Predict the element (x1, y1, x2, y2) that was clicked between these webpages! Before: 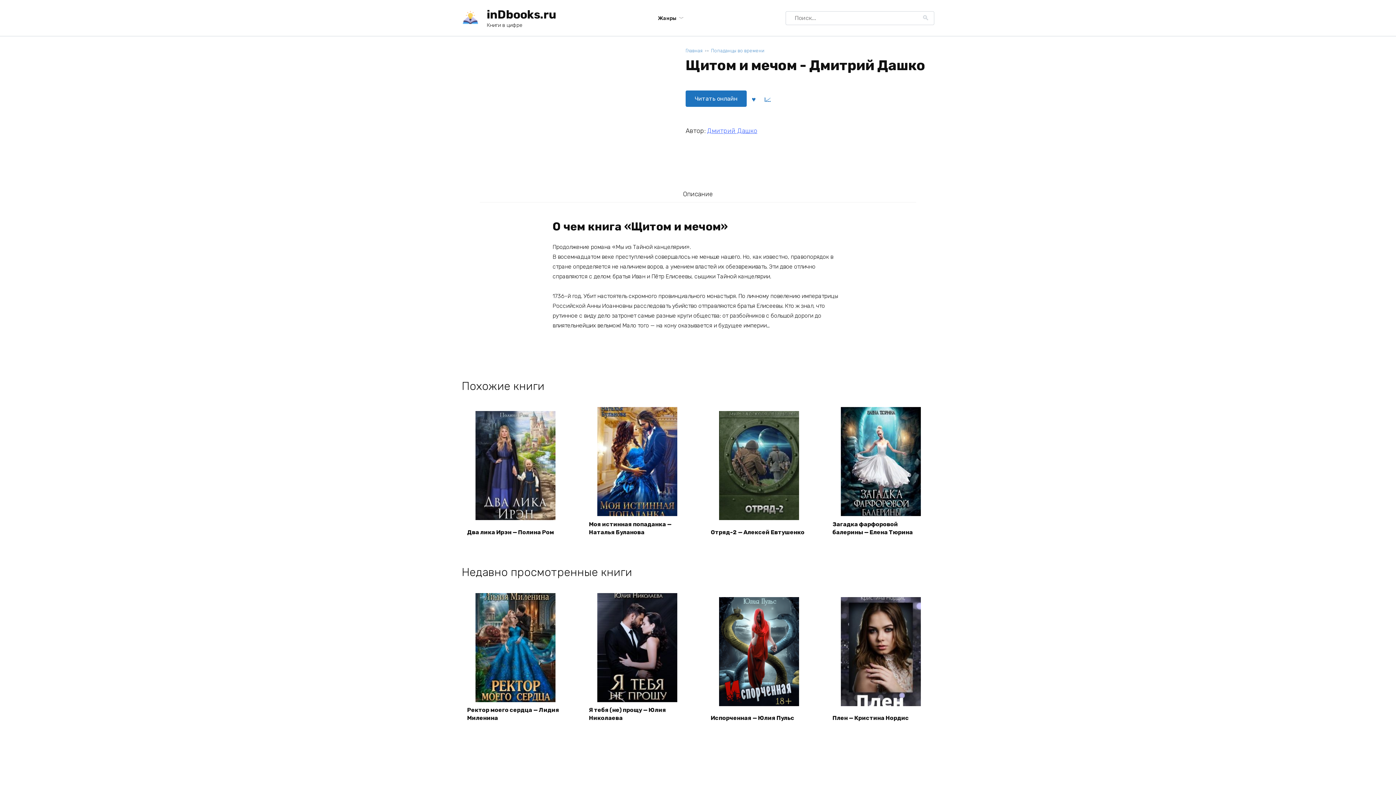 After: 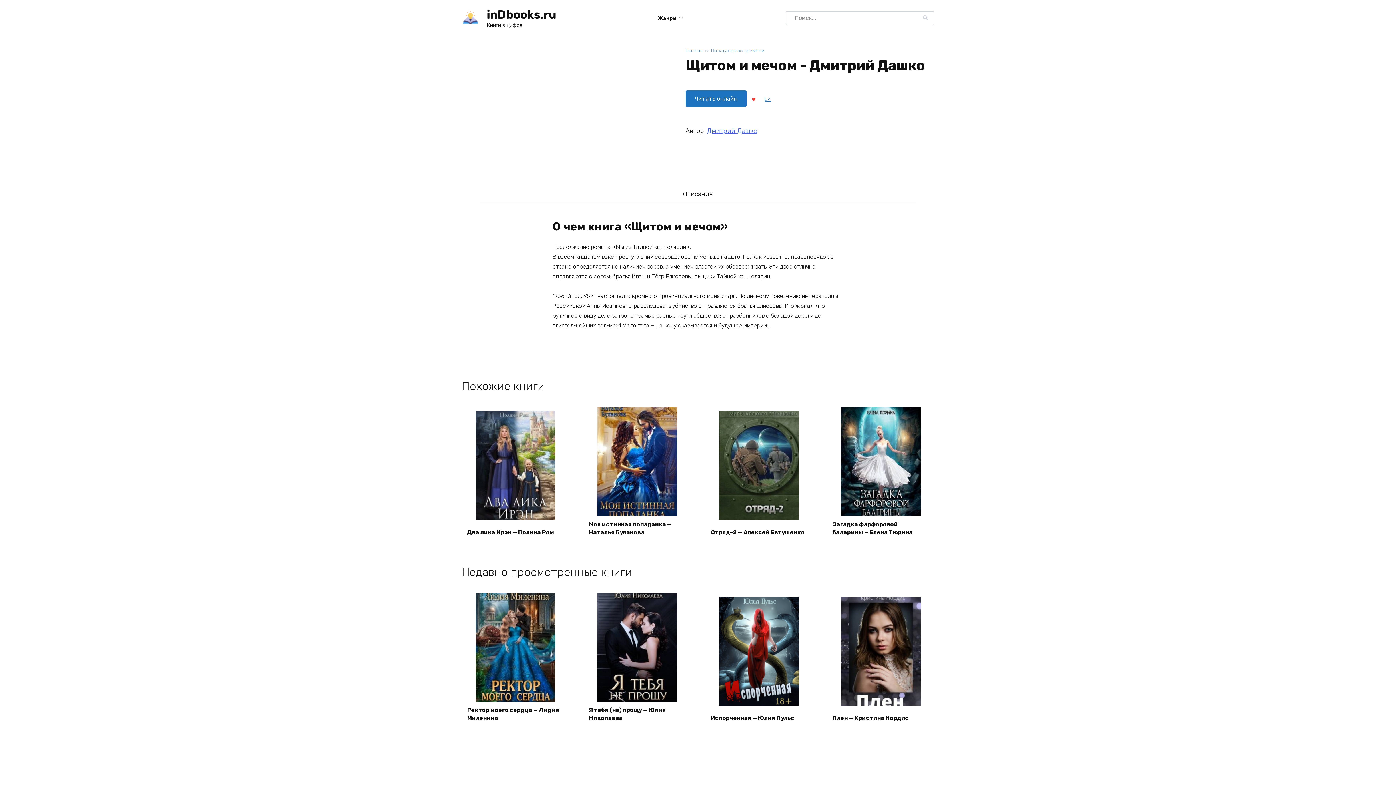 Action: bbox: (746, 91, 760, 105)